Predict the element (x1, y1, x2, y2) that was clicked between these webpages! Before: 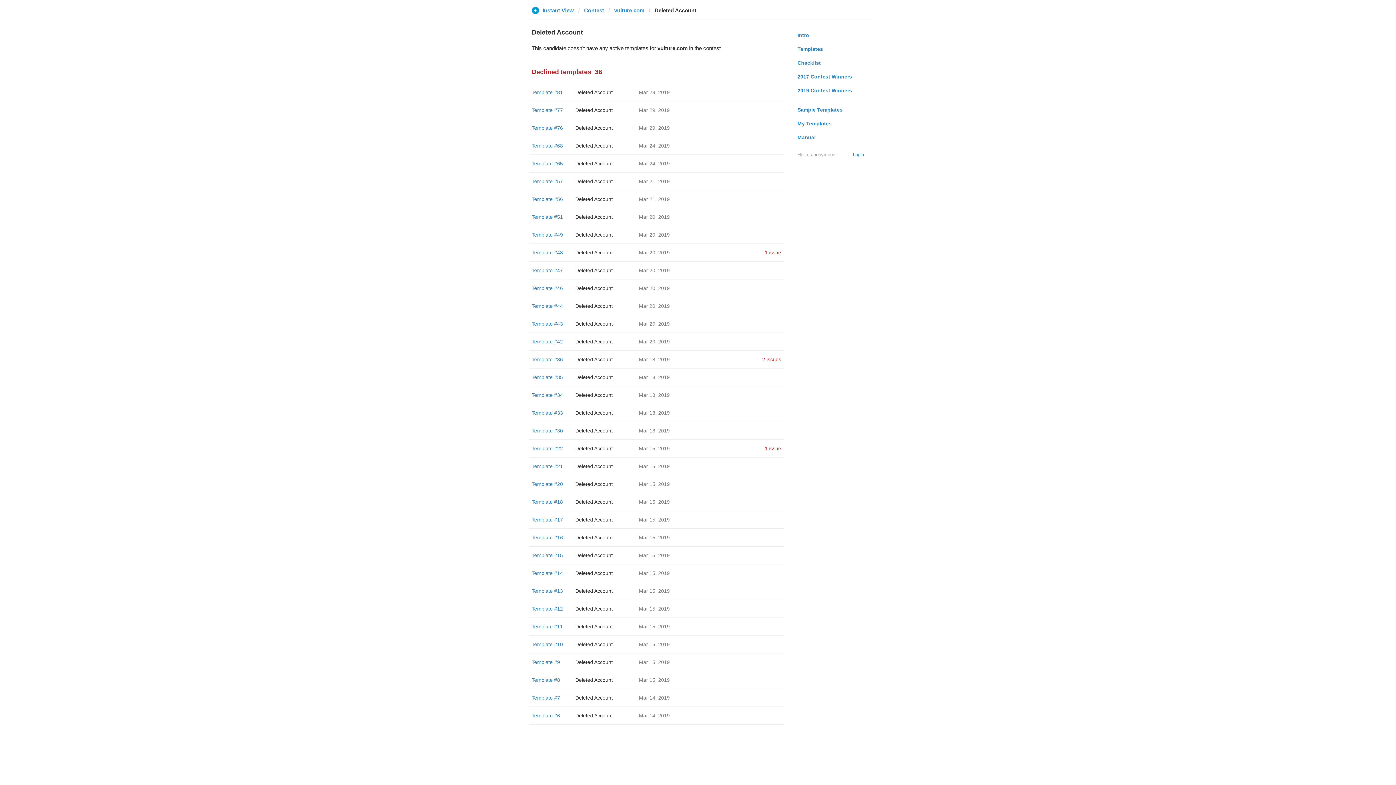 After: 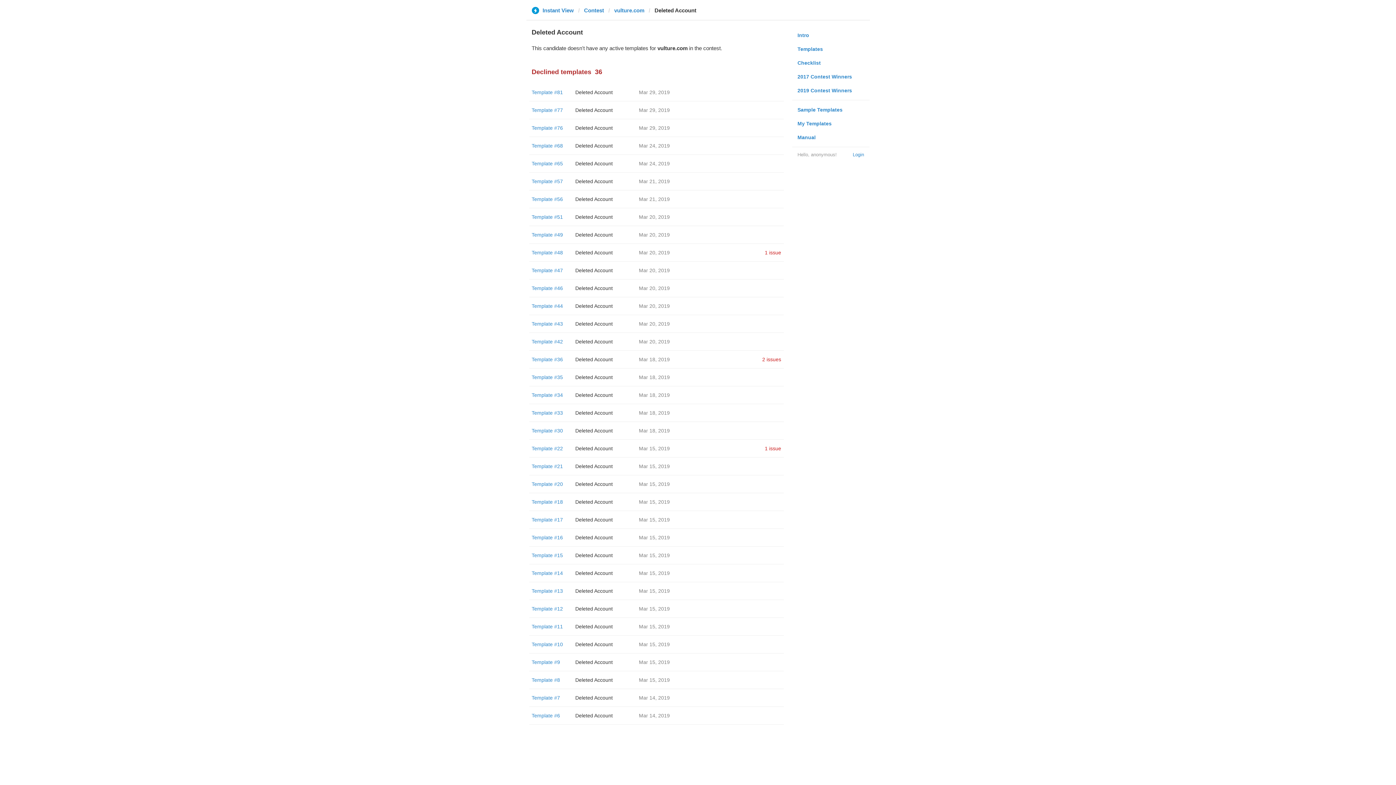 Action: bbox: (575, 214, 612, 220) label: Deleted Account